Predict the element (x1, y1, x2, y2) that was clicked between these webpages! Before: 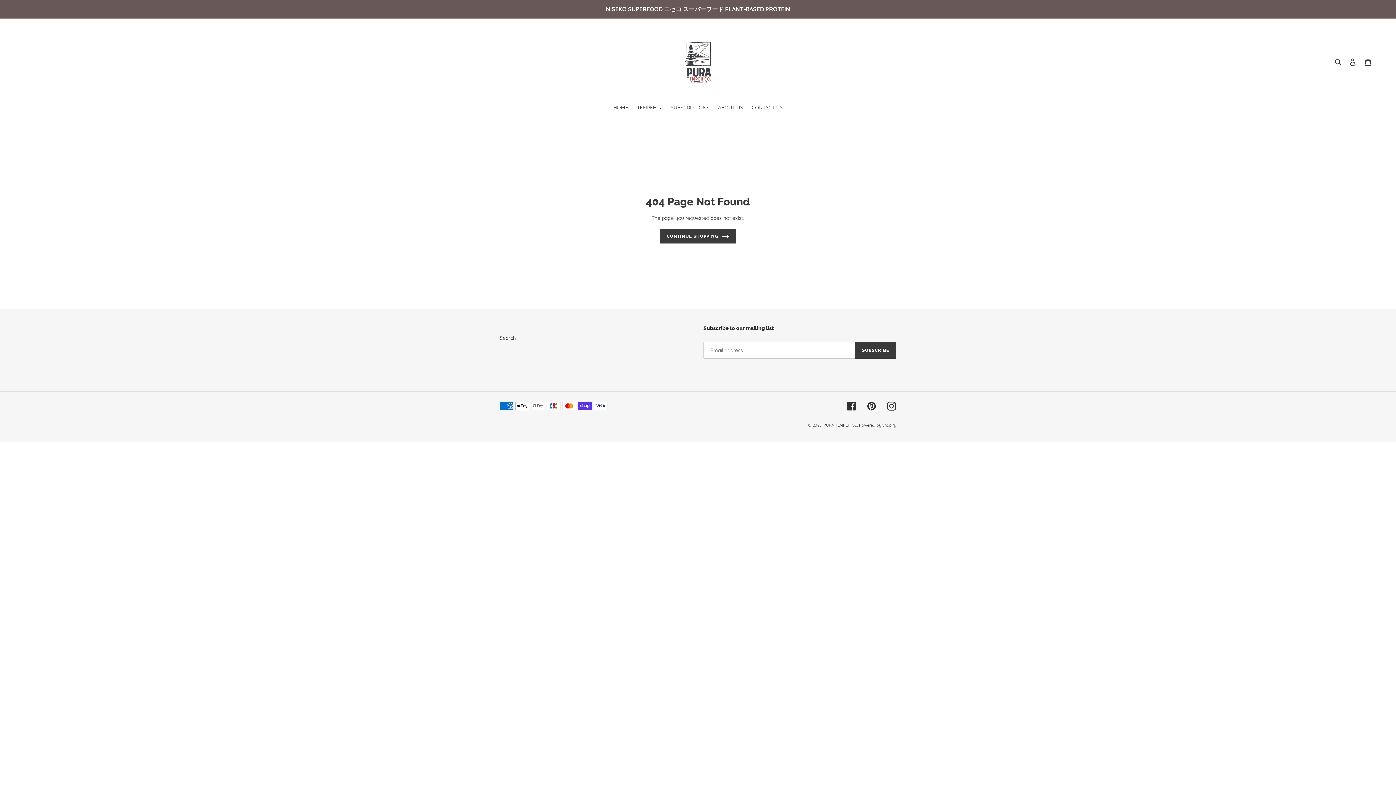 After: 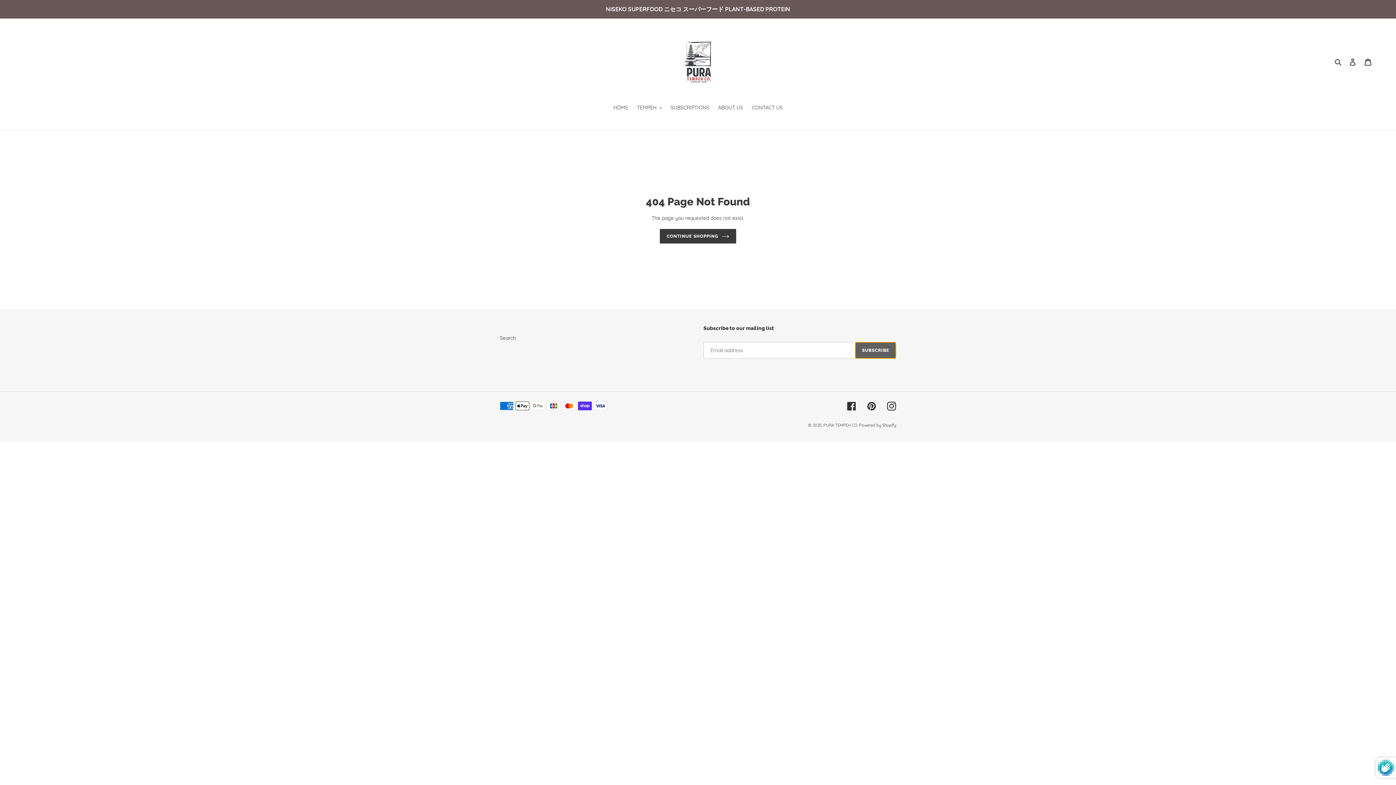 Action: bbox: (855, 342, 896, 358) label: SUBSCRIBE